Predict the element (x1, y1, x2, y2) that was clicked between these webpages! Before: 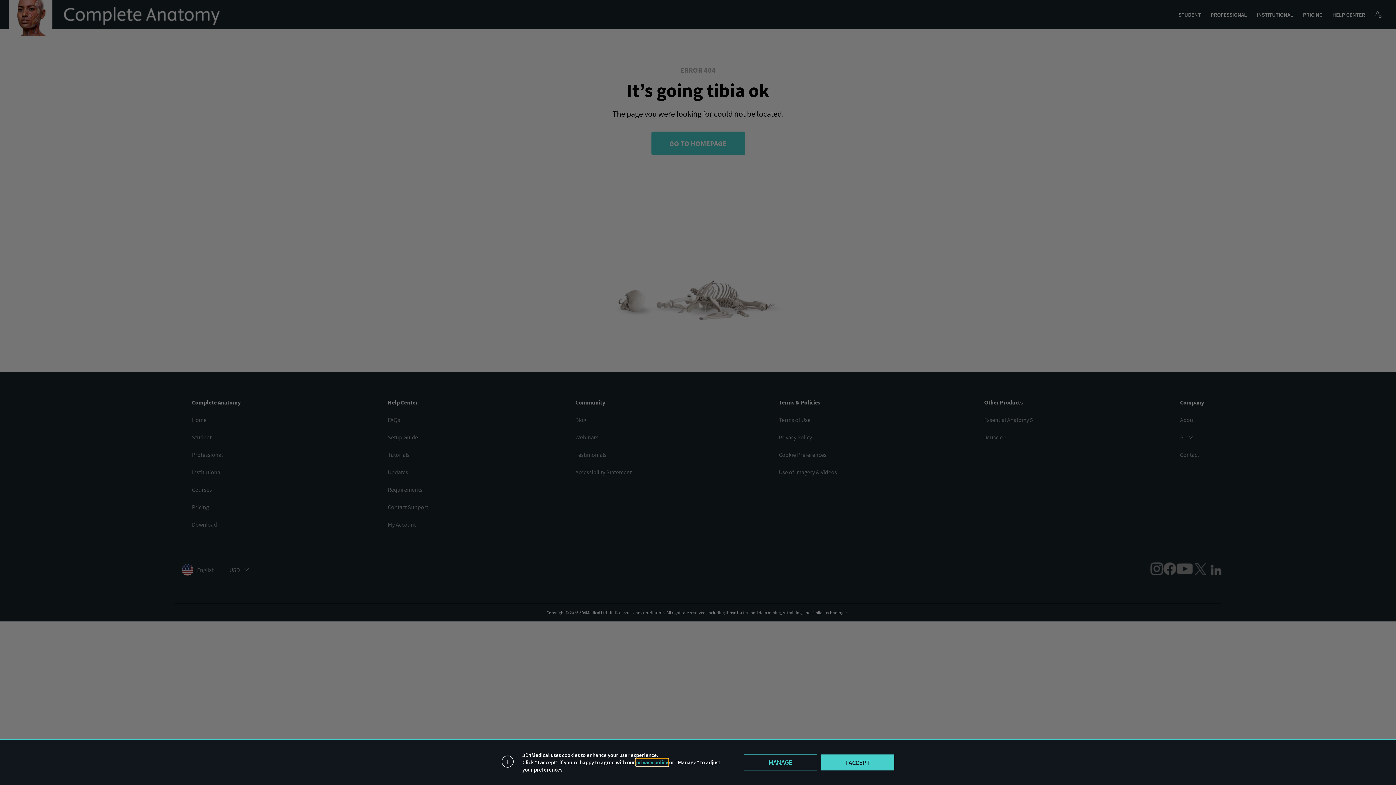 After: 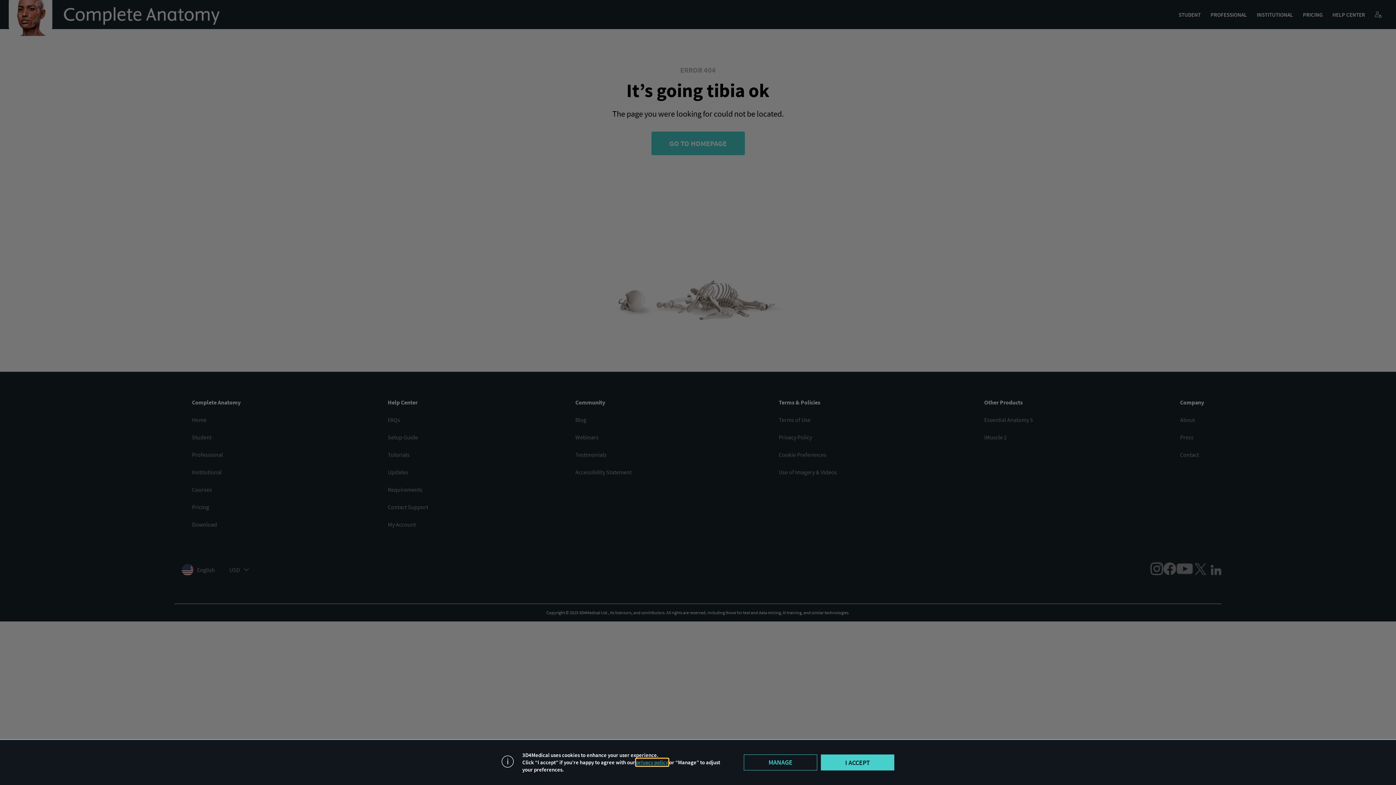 Action: bbox: (636, 759, 668, 766) label: privacy policy